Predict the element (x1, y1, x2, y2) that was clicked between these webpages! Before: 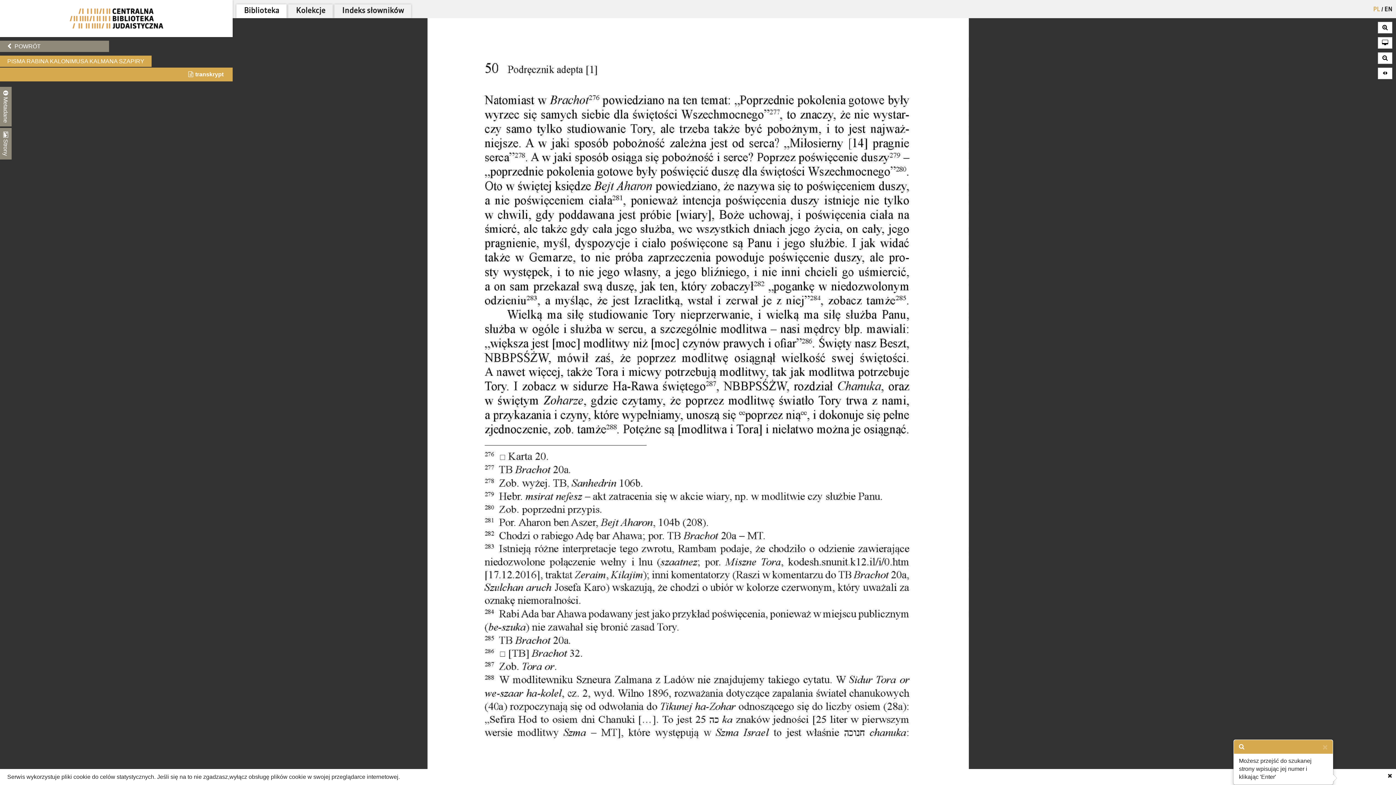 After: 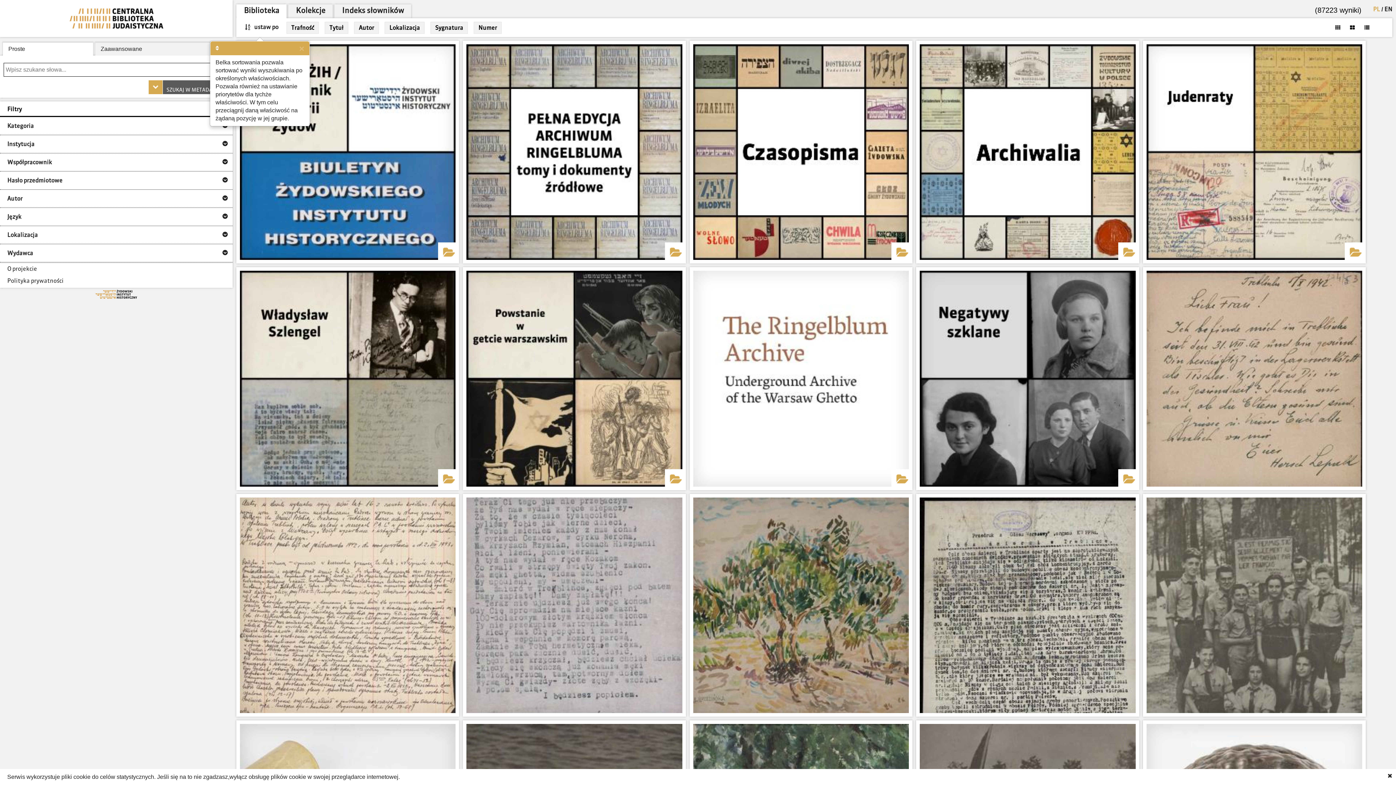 Action: bbox: (58, 3, 174, 9)